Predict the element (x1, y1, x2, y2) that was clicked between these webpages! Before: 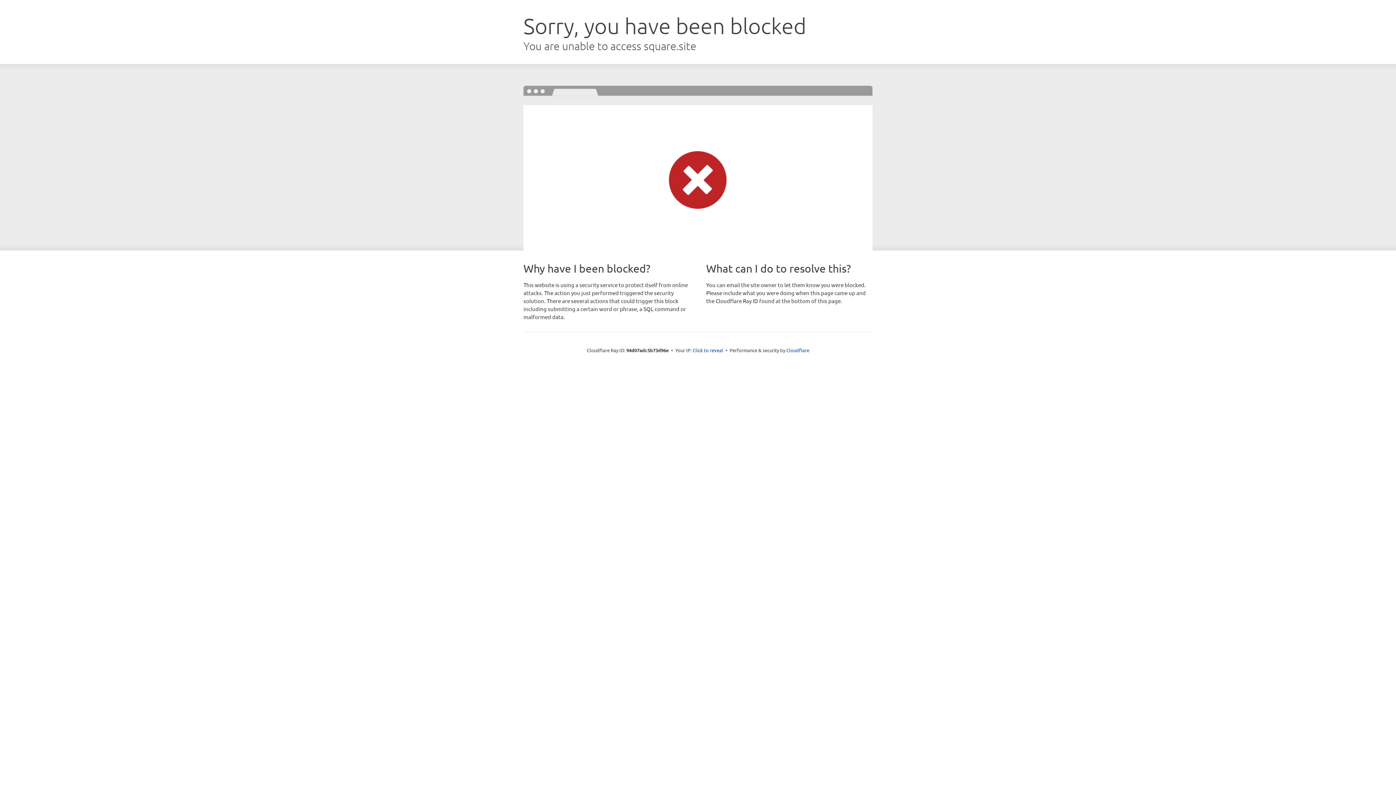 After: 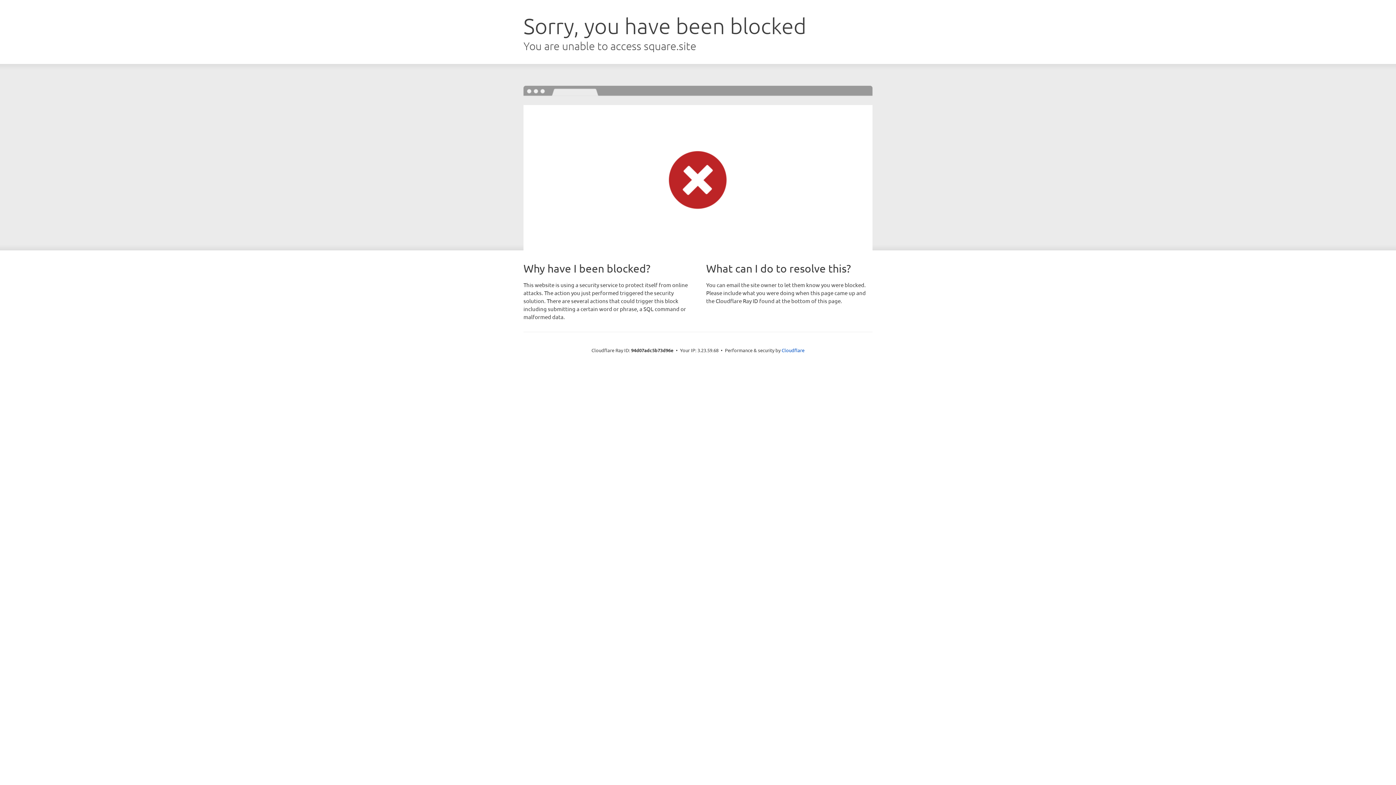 Action: bbox: (692, 346, 723, 353) label: Click to reveal